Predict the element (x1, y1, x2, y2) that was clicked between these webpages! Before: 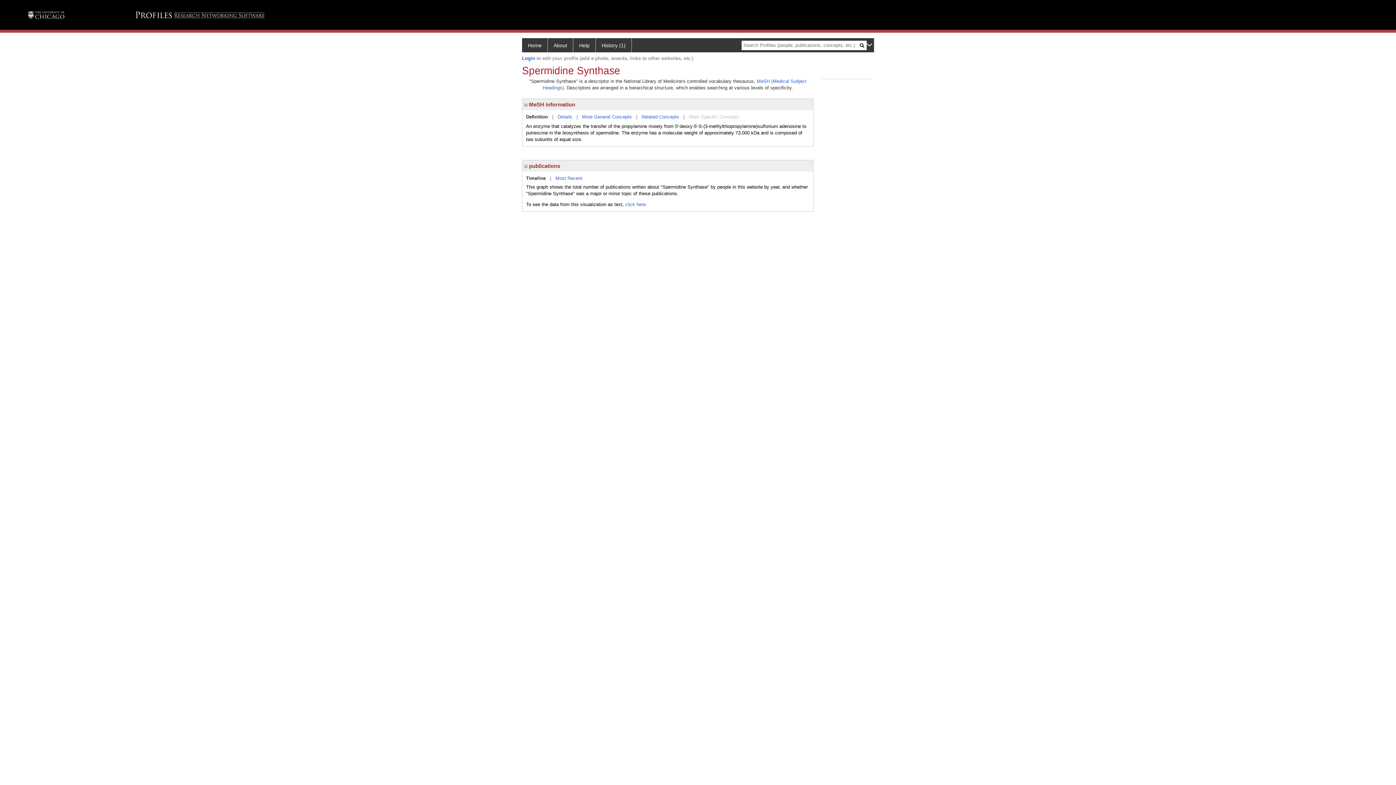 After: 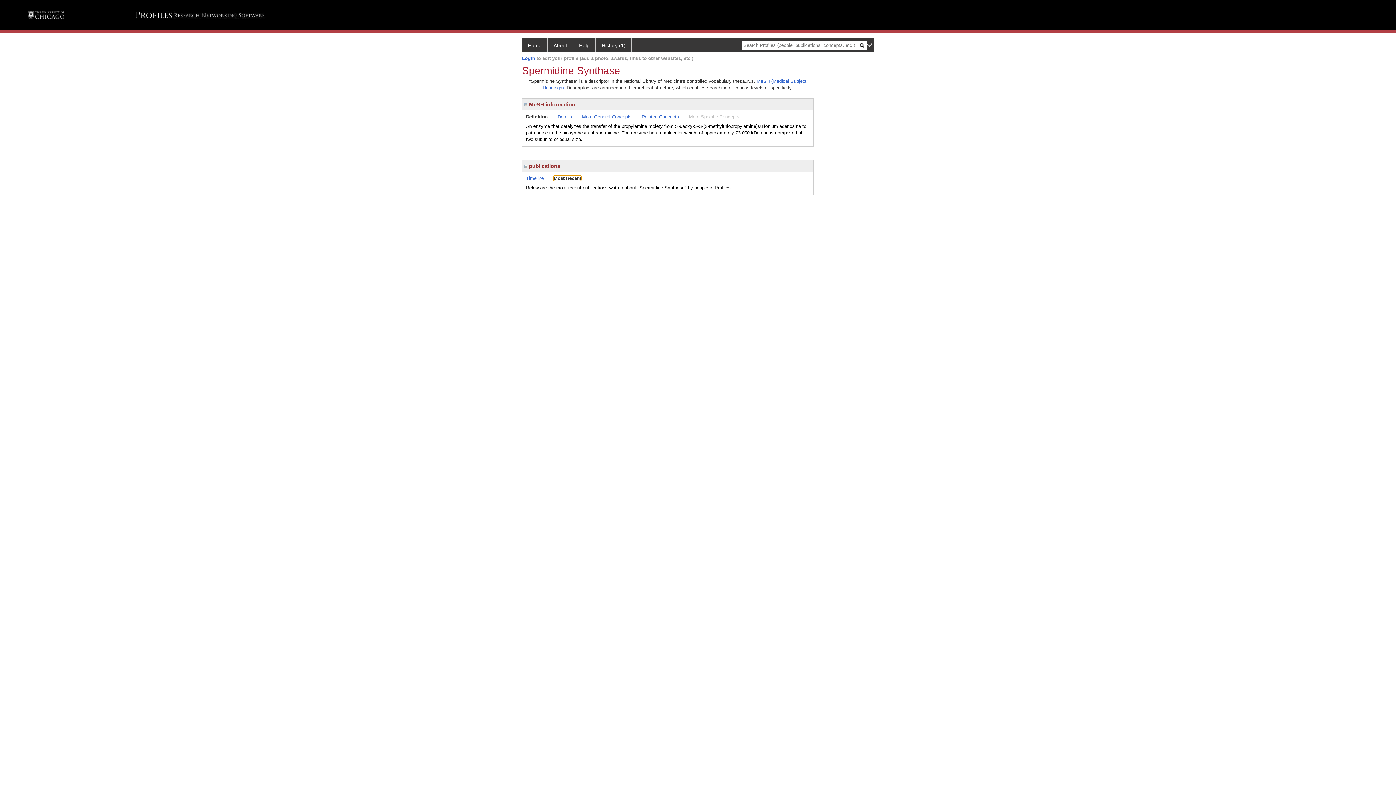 Action: label: Most Recent bbox: (555, 175, 582, 180)